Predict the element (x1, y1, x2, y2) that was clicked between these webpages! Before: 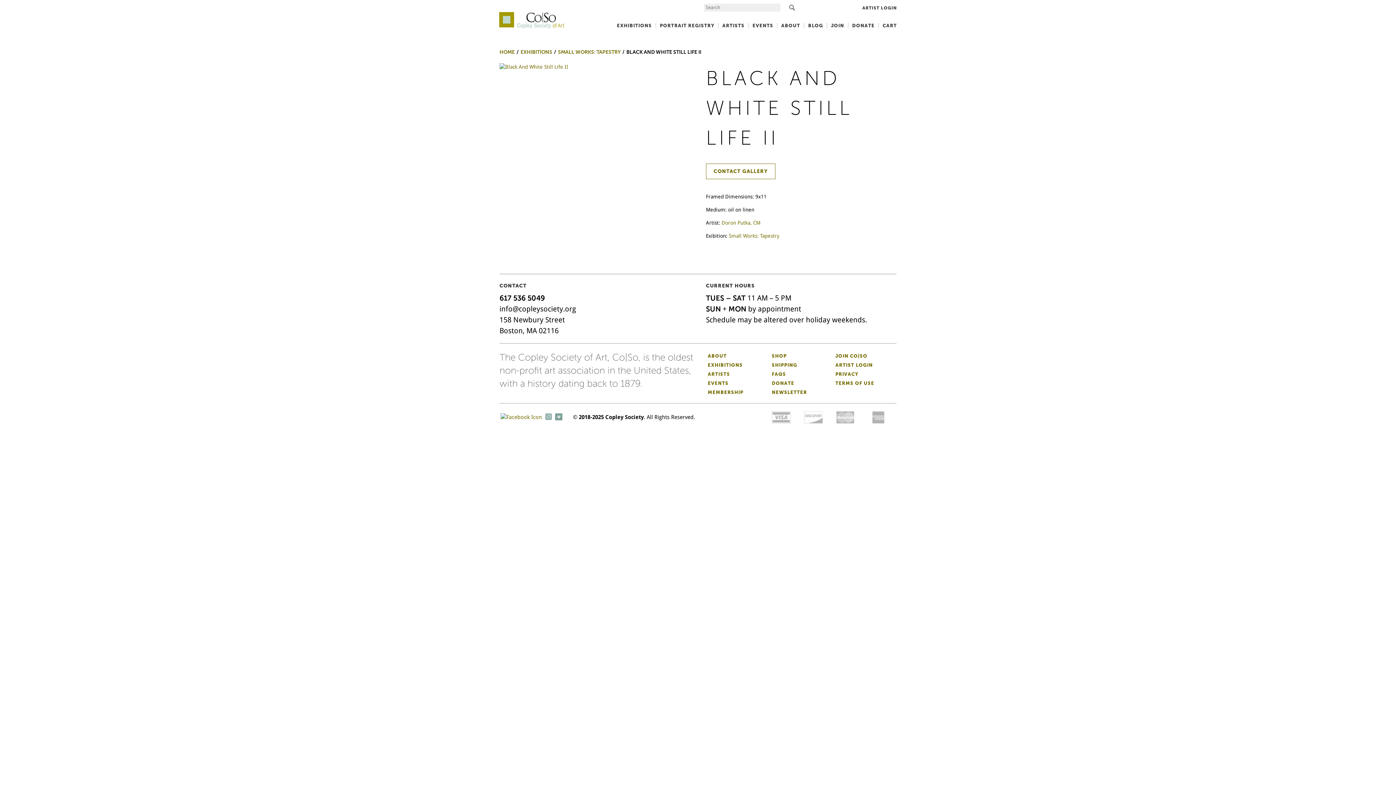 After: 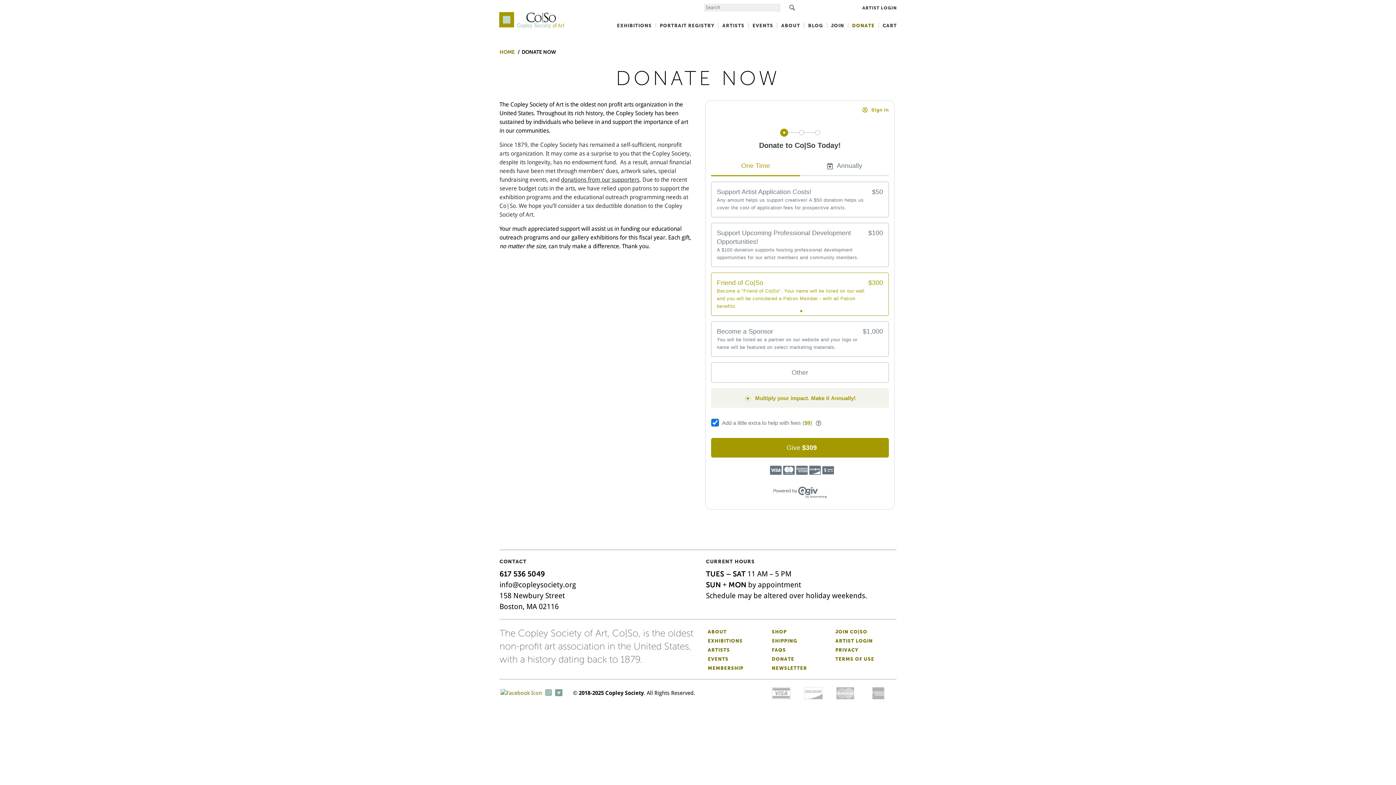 Action: label: DONATE bbox: (772, 380, 794, 386)